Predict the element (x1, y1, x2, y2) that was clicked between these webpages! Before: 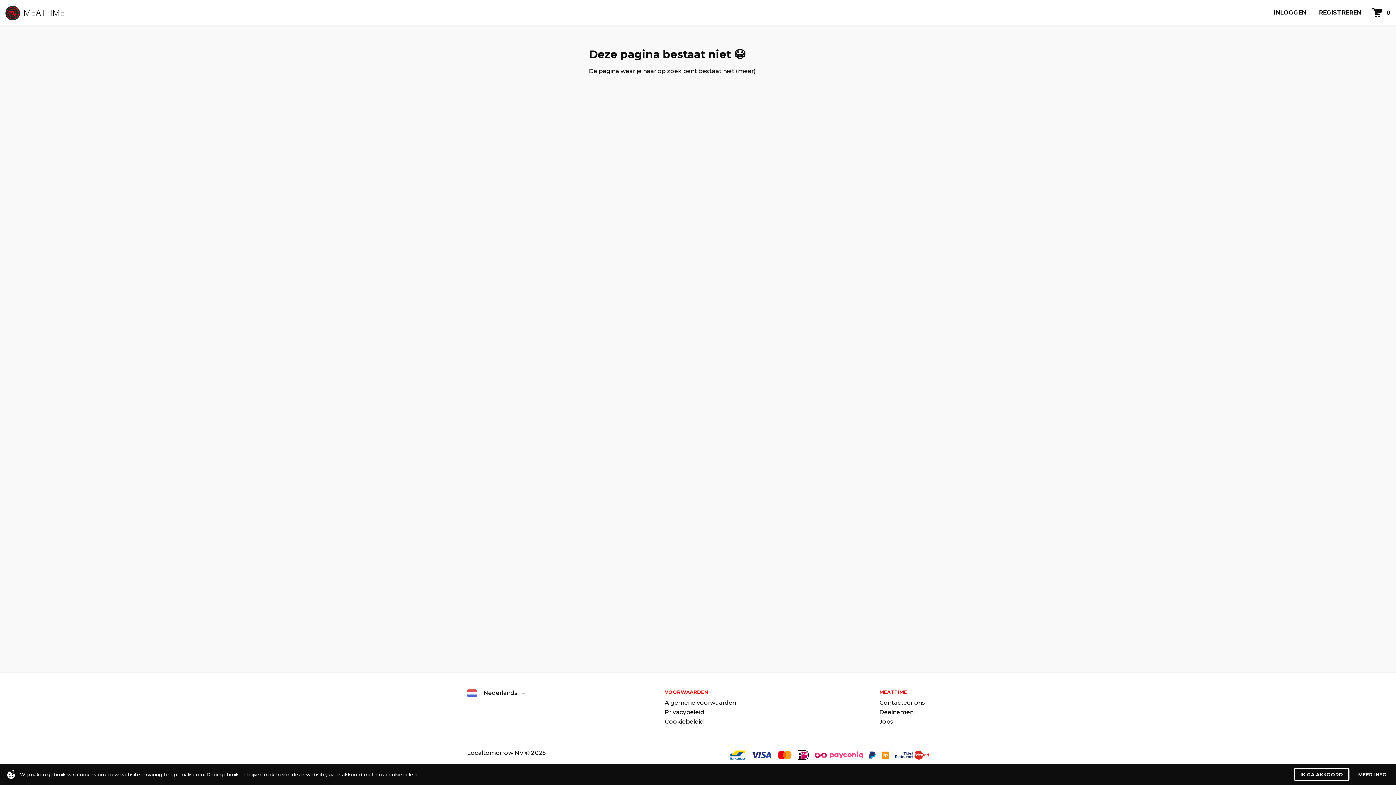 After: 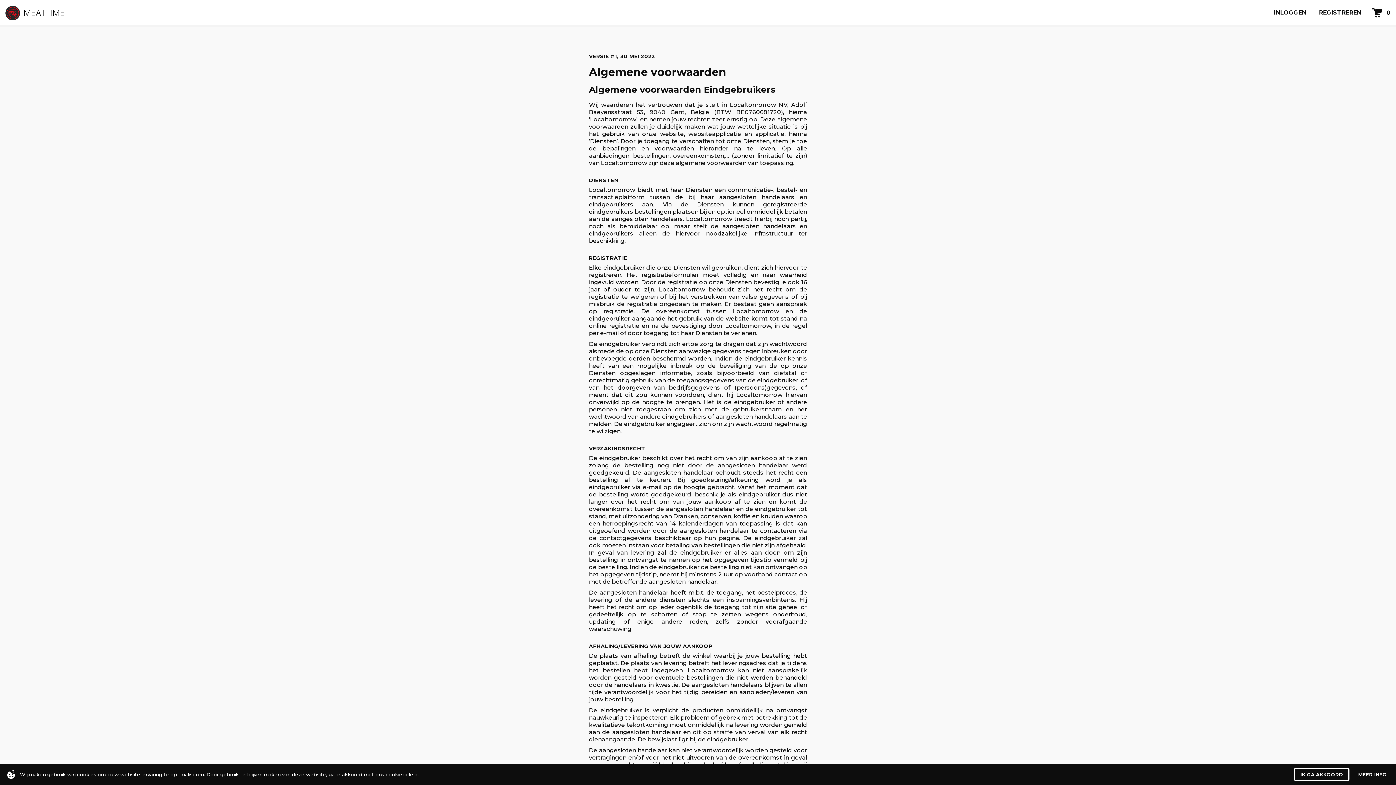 Action: bbox: (664, 700, 736, 706) label: Algemene voorwaarden